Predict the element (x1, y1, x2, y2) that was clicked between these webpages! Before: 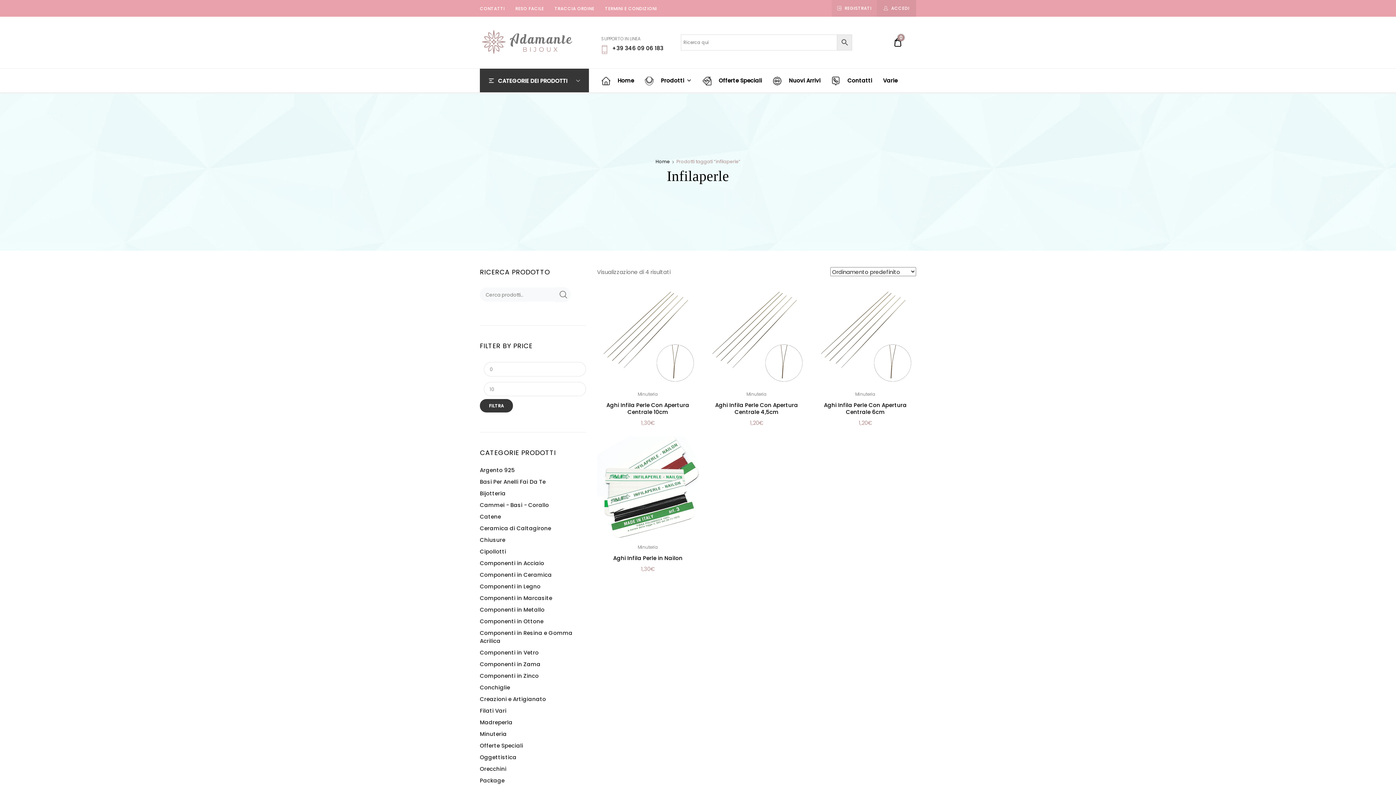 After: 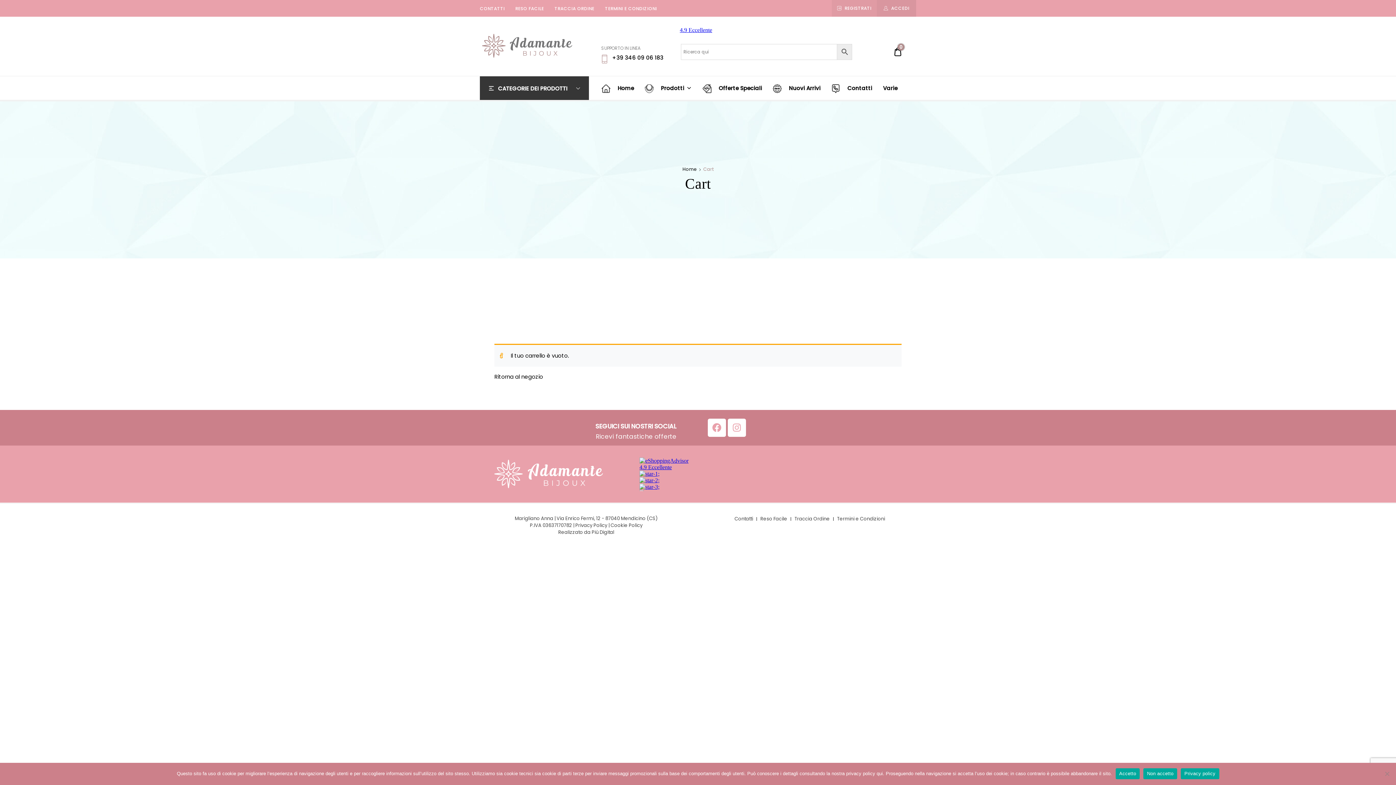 Action: label: 0,00€
0 bbox: (893, 39, 902, 47)